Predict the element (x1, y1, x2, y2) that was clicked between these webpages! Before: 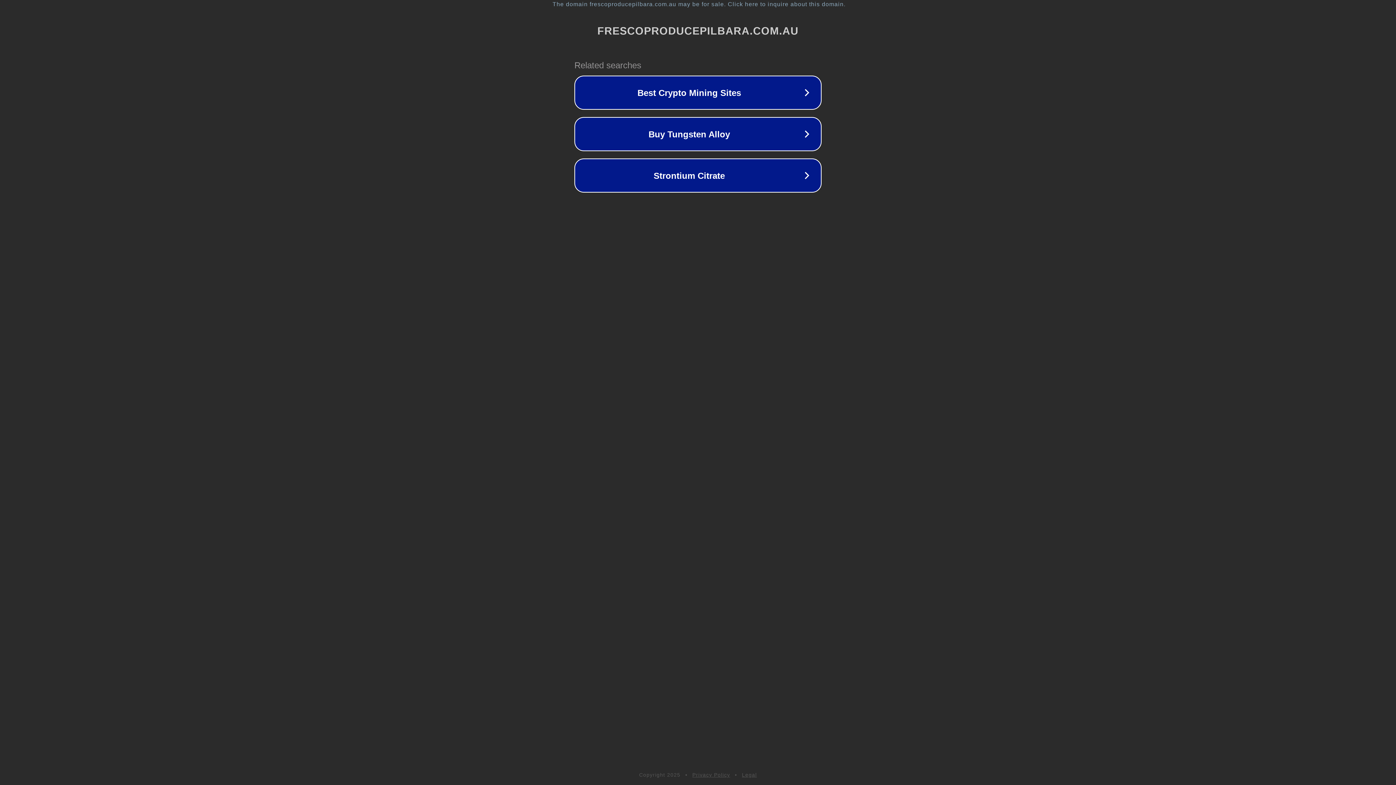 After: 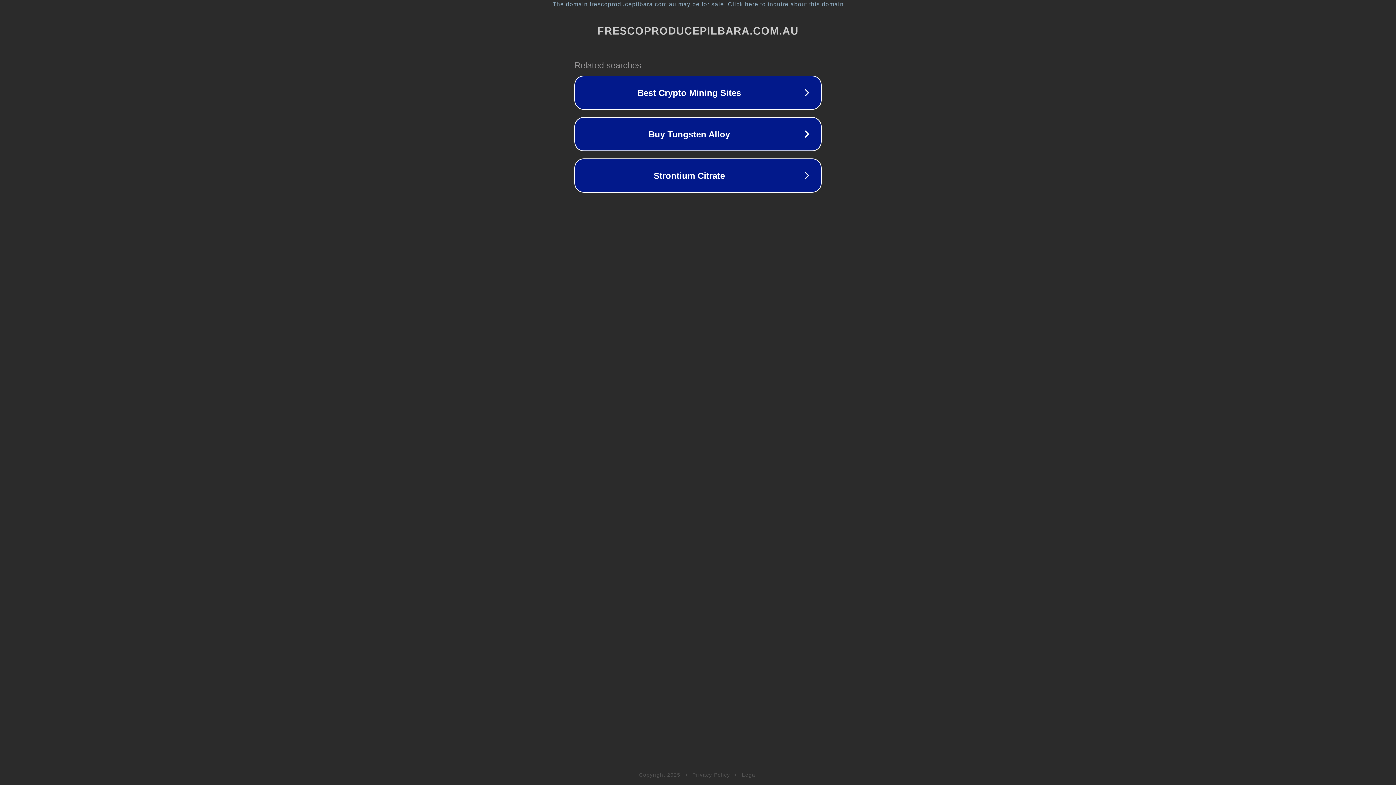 Action: bbox: (742, 772, 757, 778) label: Legal